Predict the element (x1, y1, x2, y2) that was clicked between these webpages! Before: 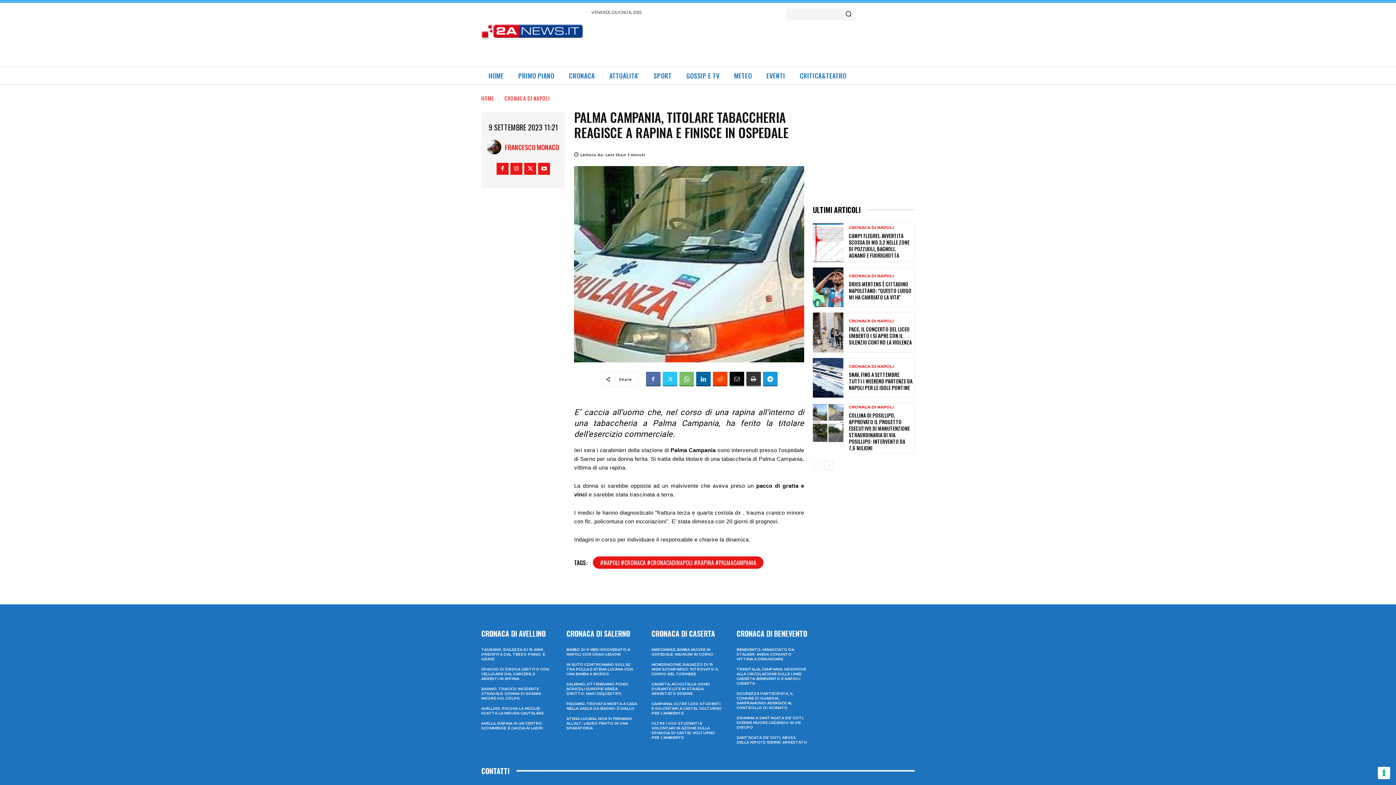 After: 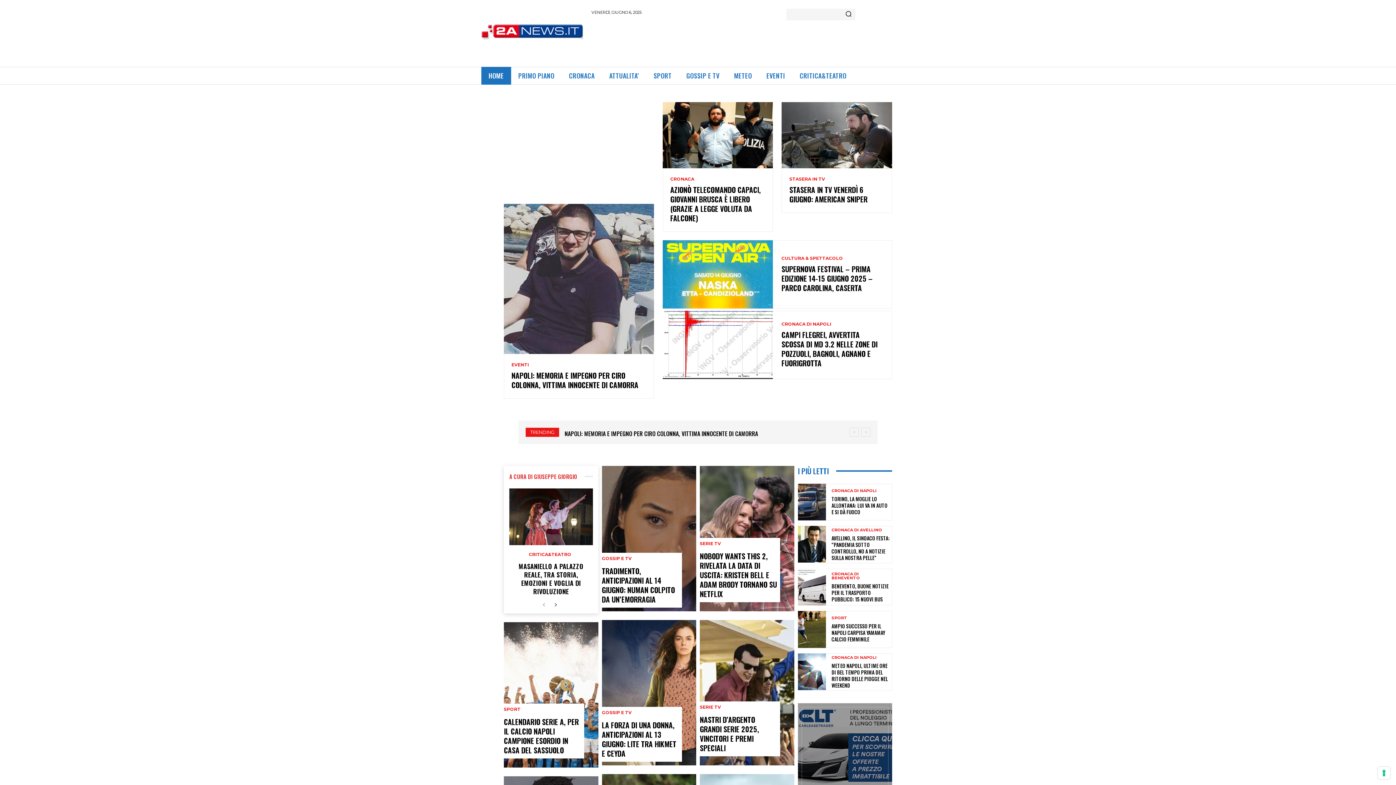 Action: bbox: (481, 16, 584, 50)